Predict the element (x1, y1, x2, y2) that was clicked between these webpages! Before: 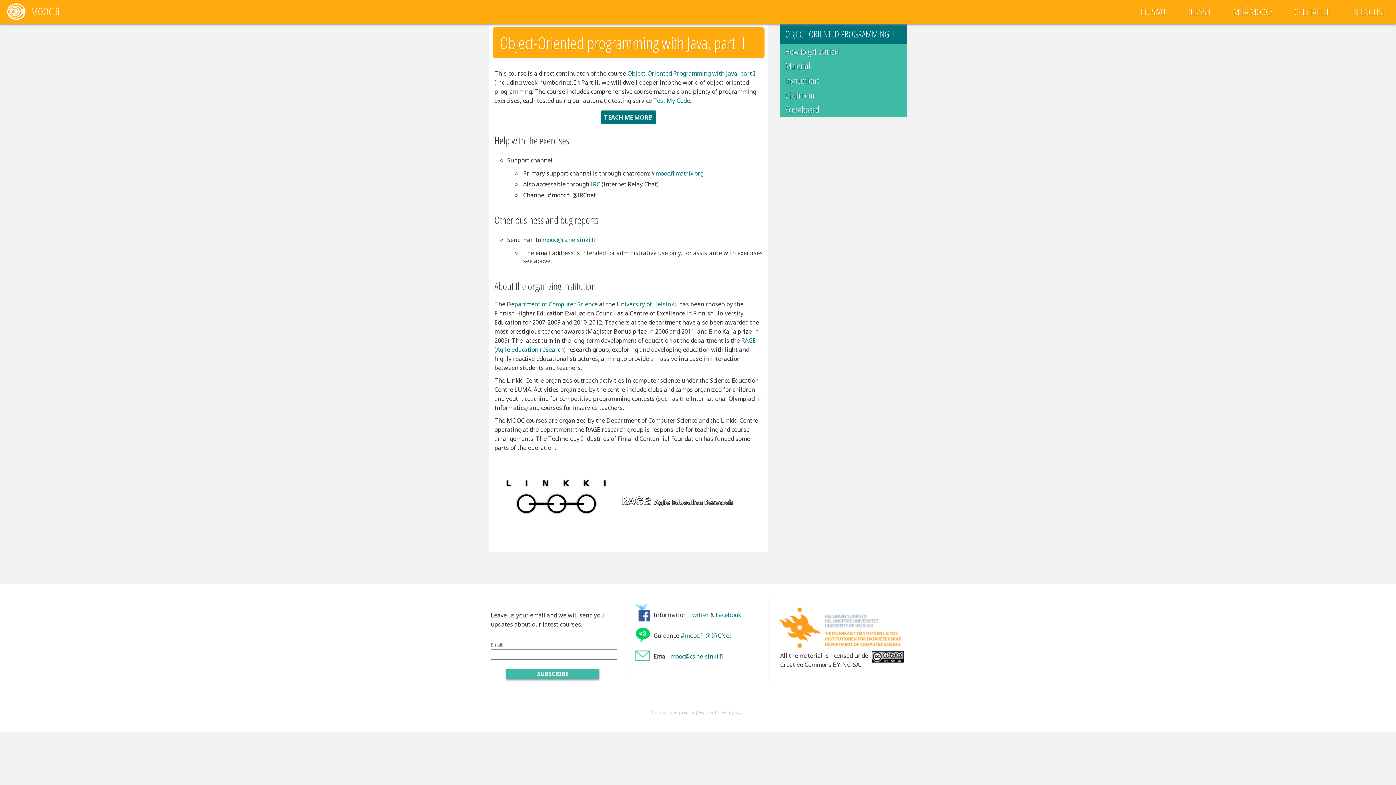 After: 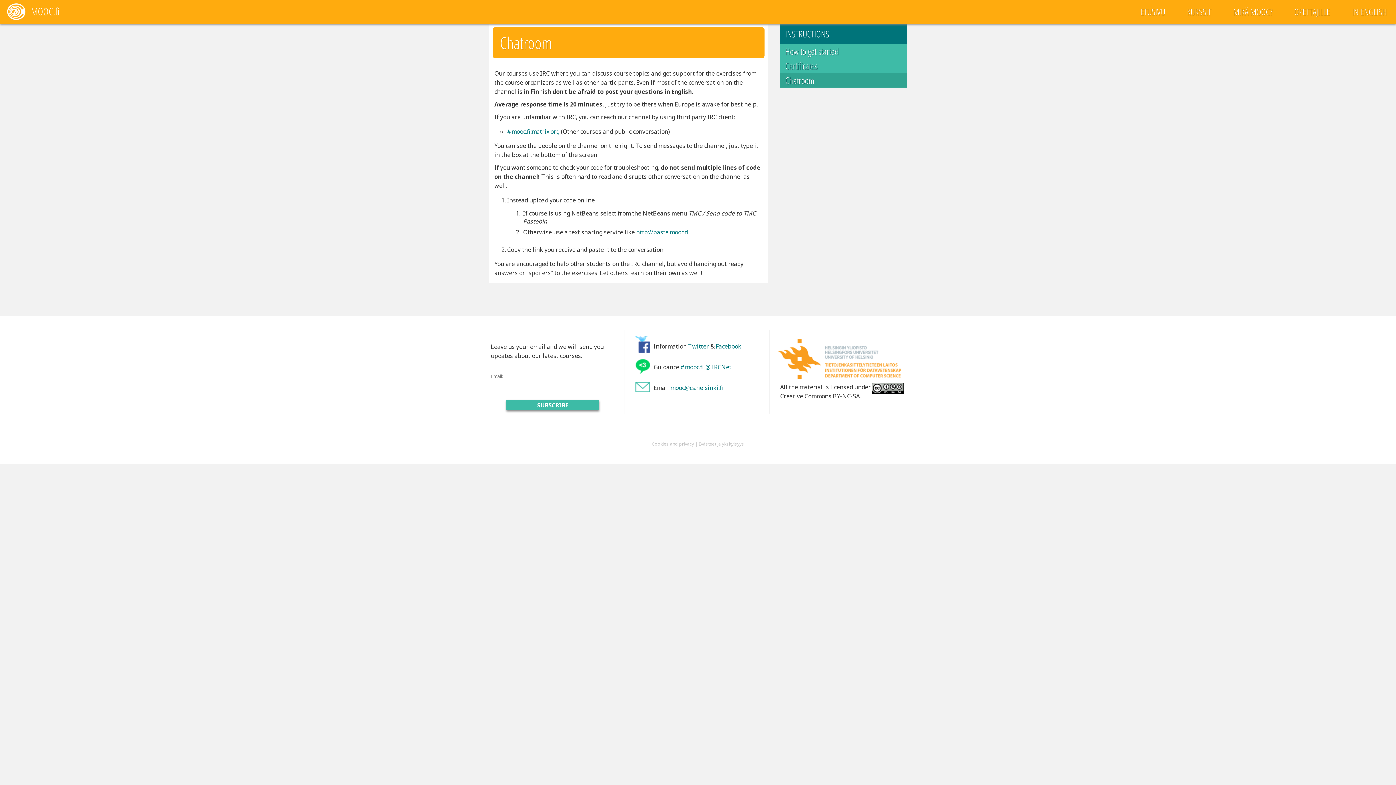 Action: bbox: (590, 180, 600, 188) label: IRC